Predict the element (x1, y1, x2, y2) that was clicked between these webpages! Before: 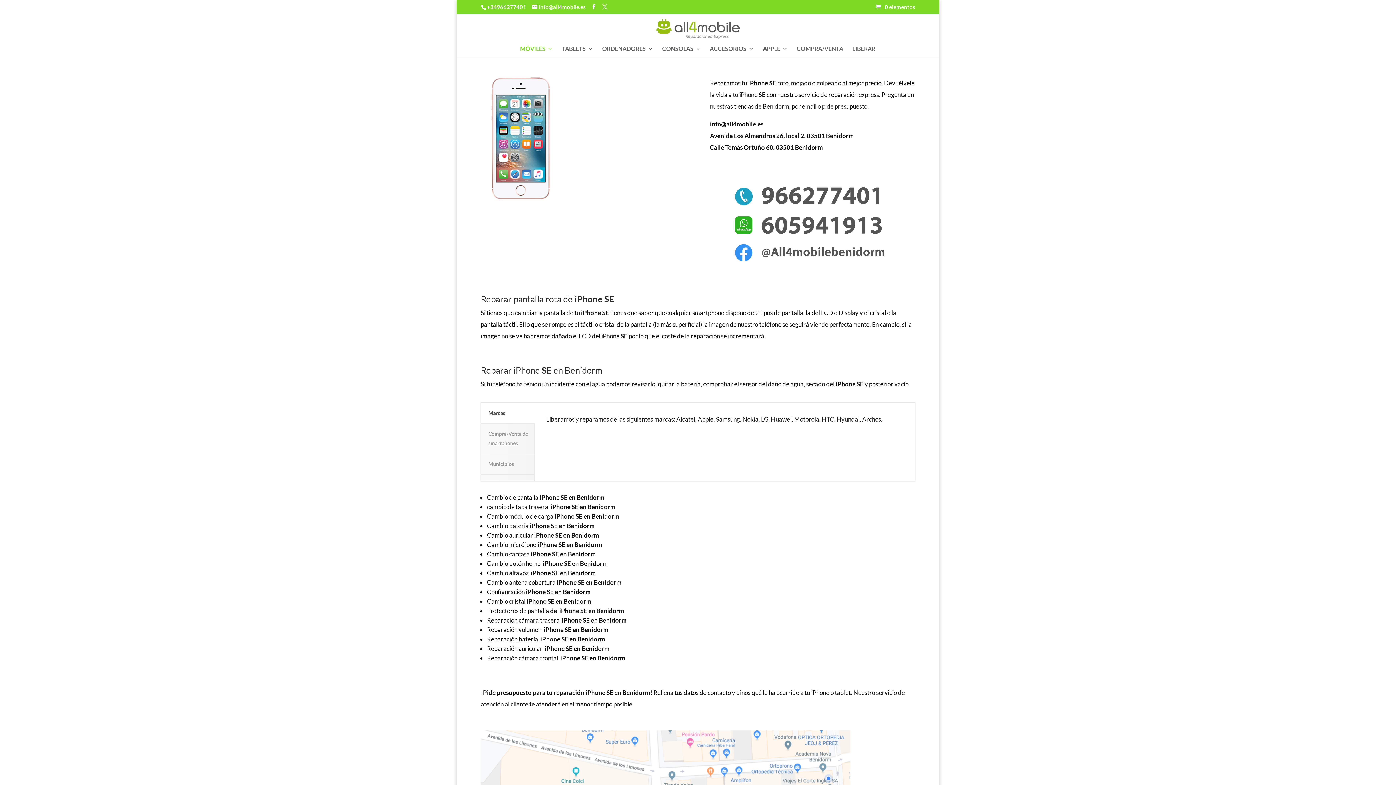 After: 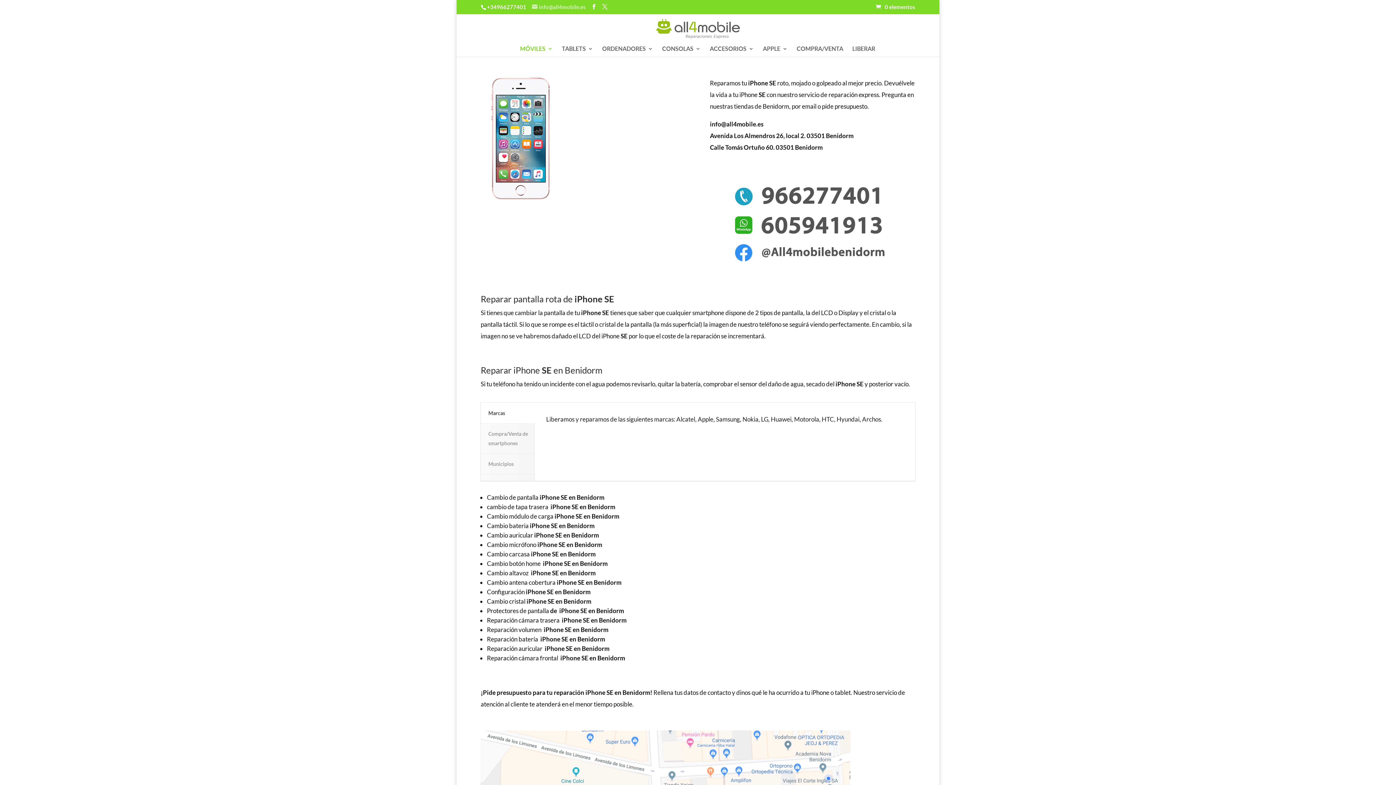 Action: label: info@all4mobile.es bbox: (532, 3, 585, 10)